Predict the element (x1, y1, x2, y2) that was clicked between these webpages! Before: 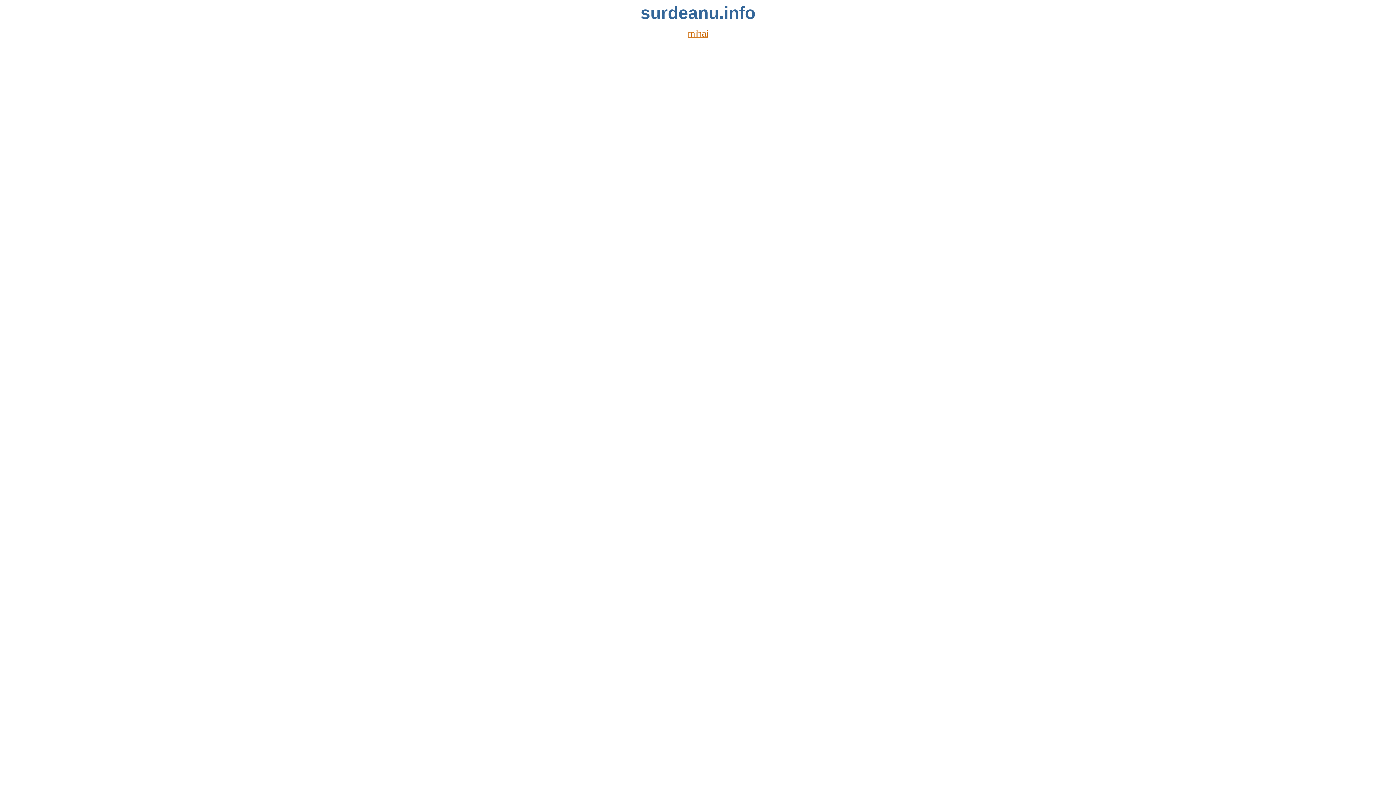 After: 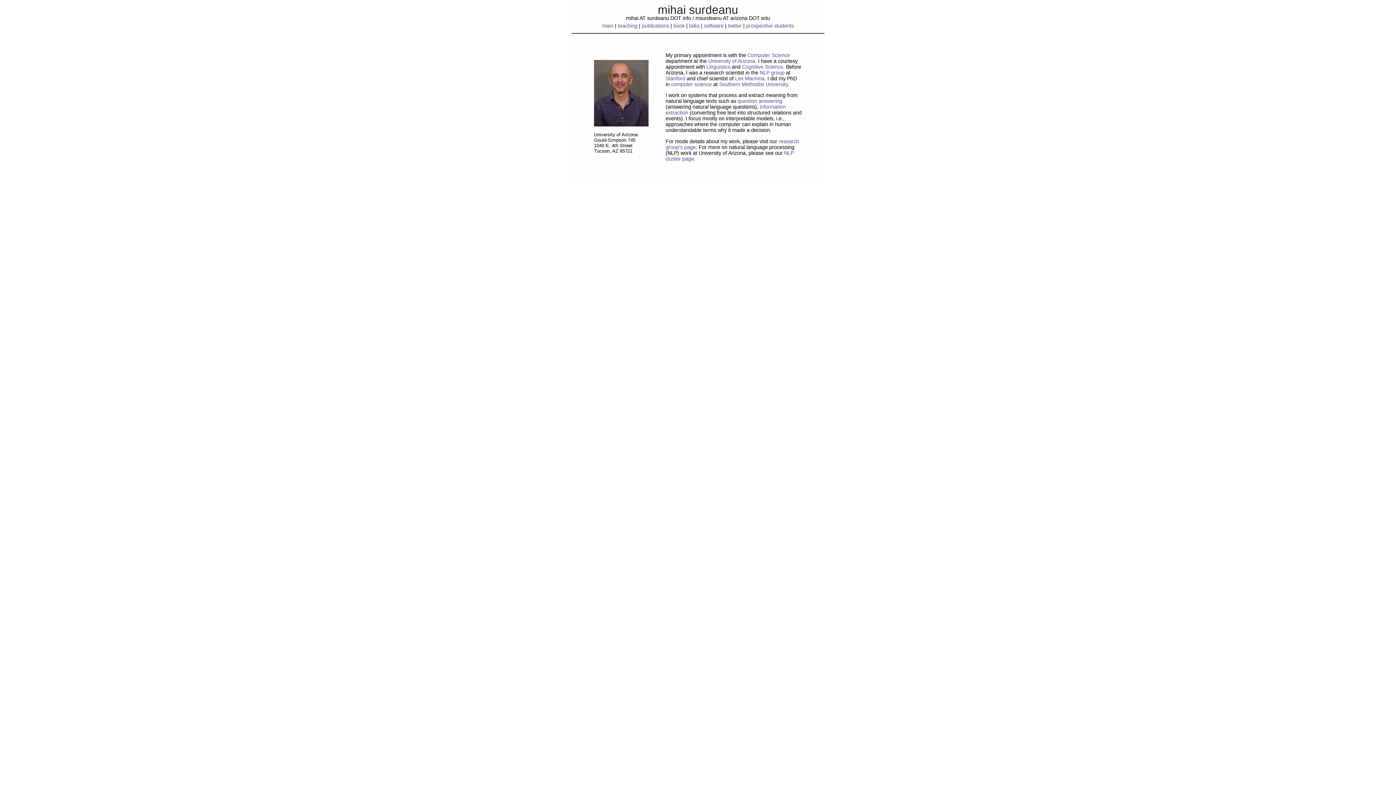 Action: label: mihai bbox: (688, 31, 708, 37)